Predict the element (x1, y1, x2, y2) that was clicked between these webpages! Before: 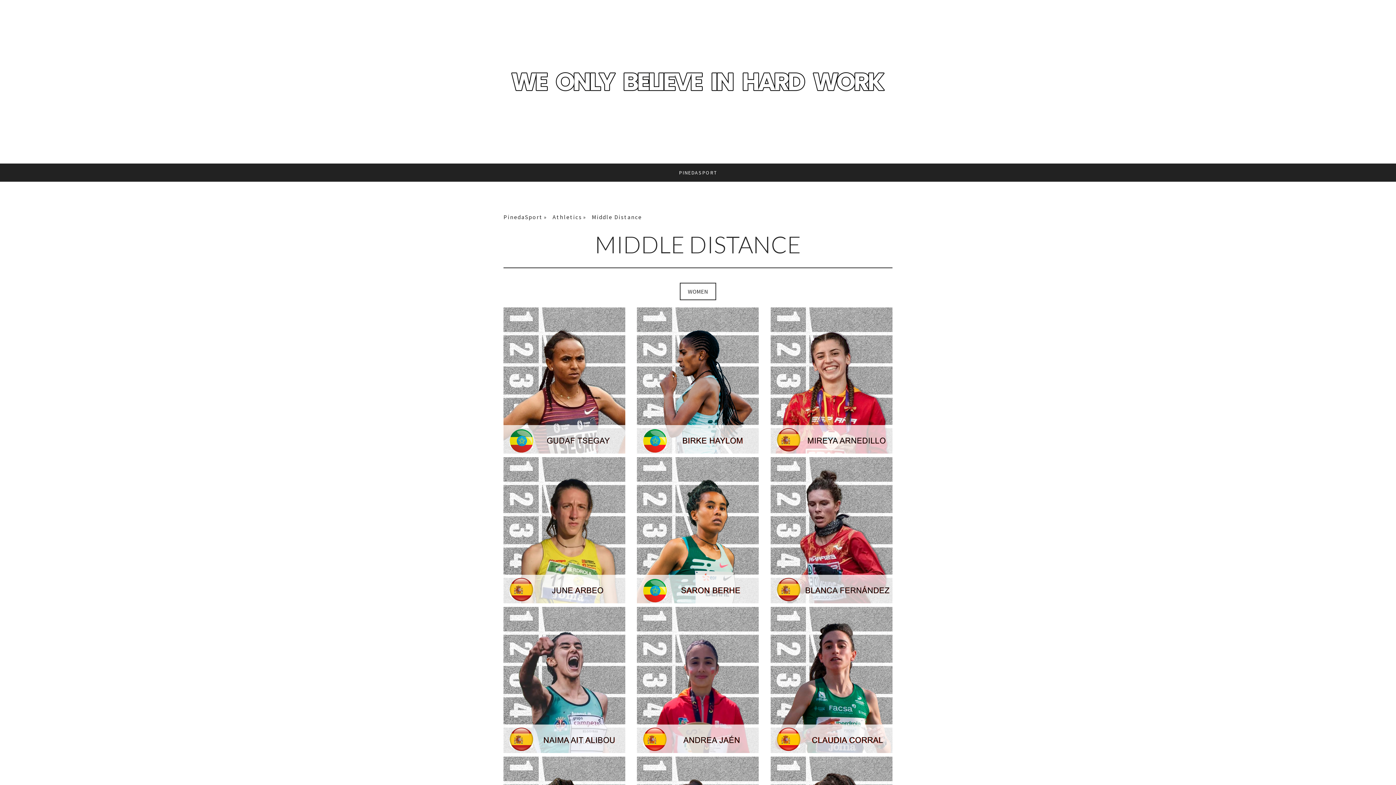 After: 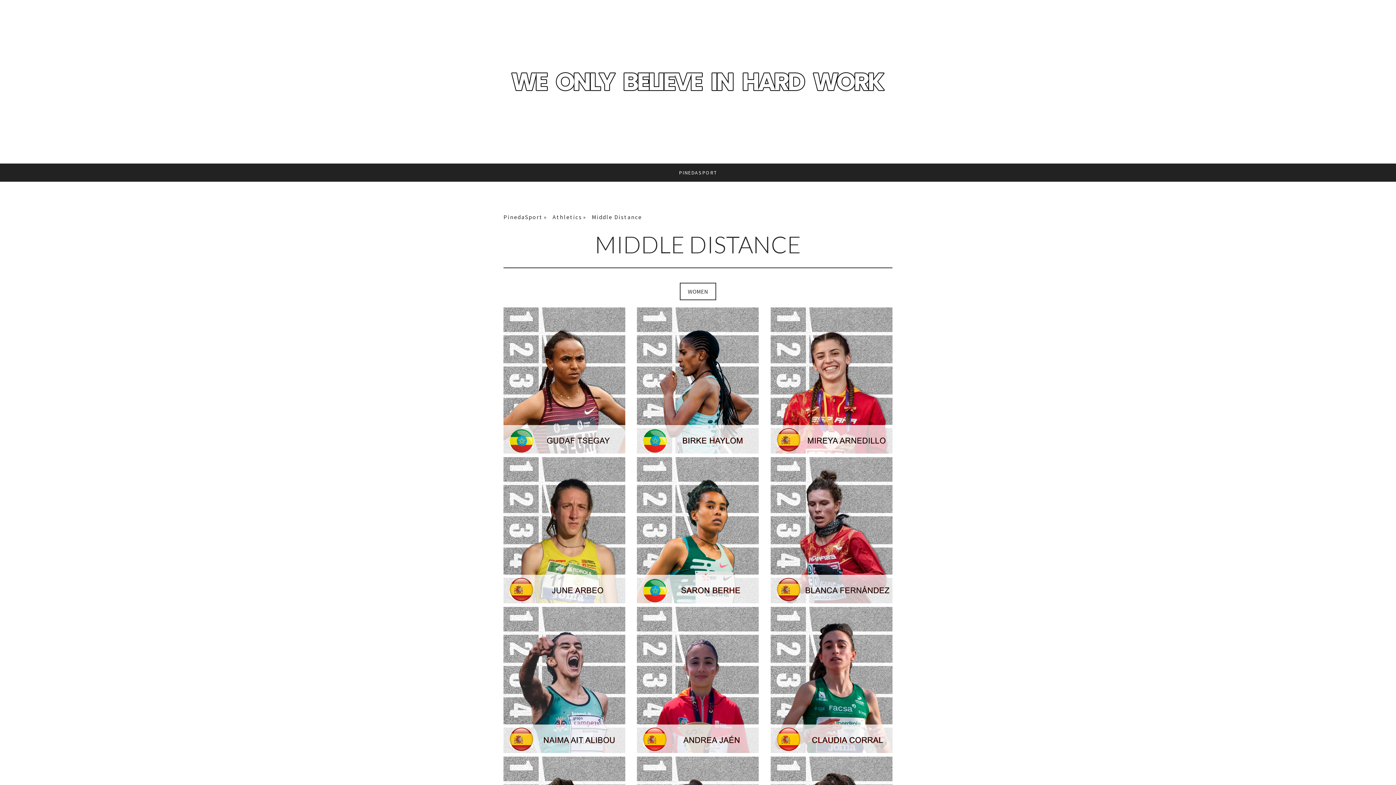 Action: bbox: (503, 608, 625, 615)